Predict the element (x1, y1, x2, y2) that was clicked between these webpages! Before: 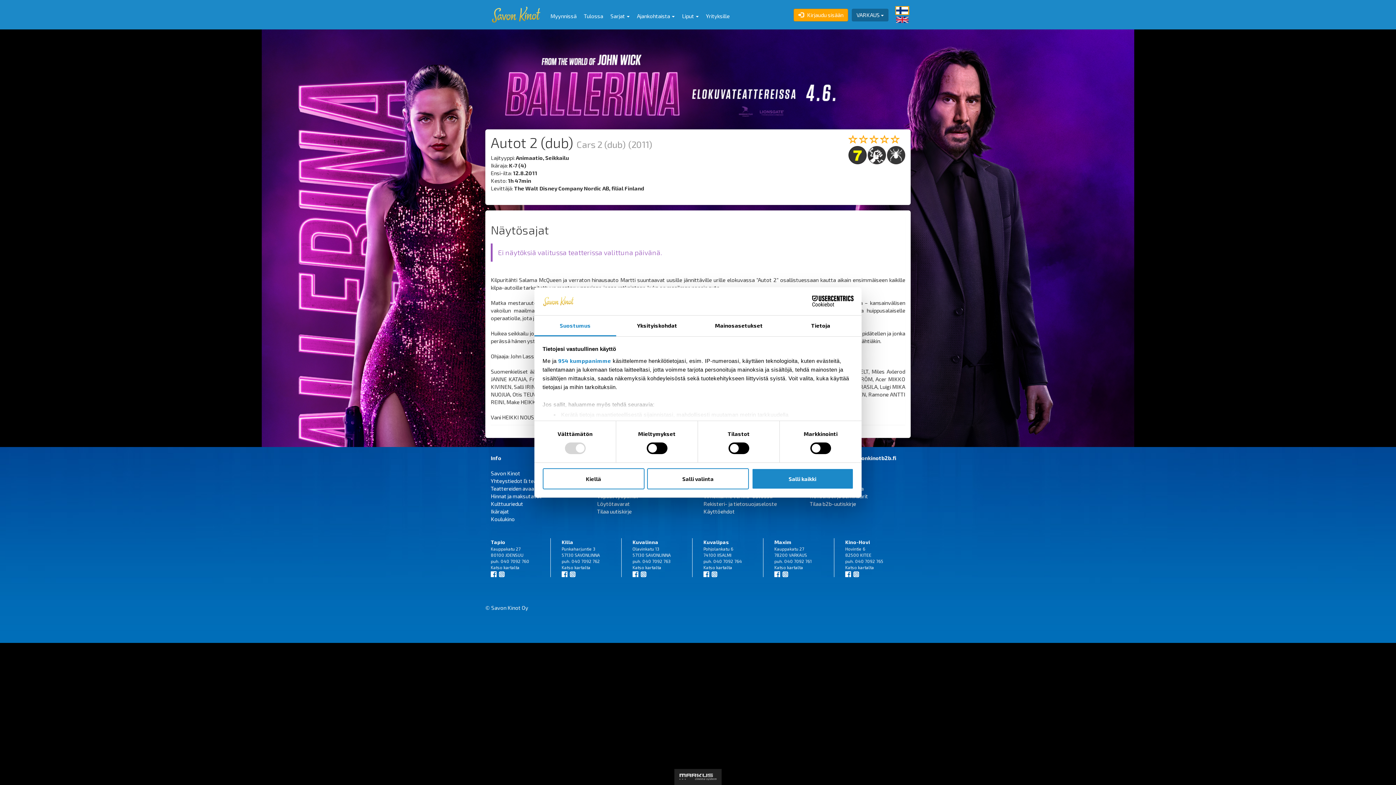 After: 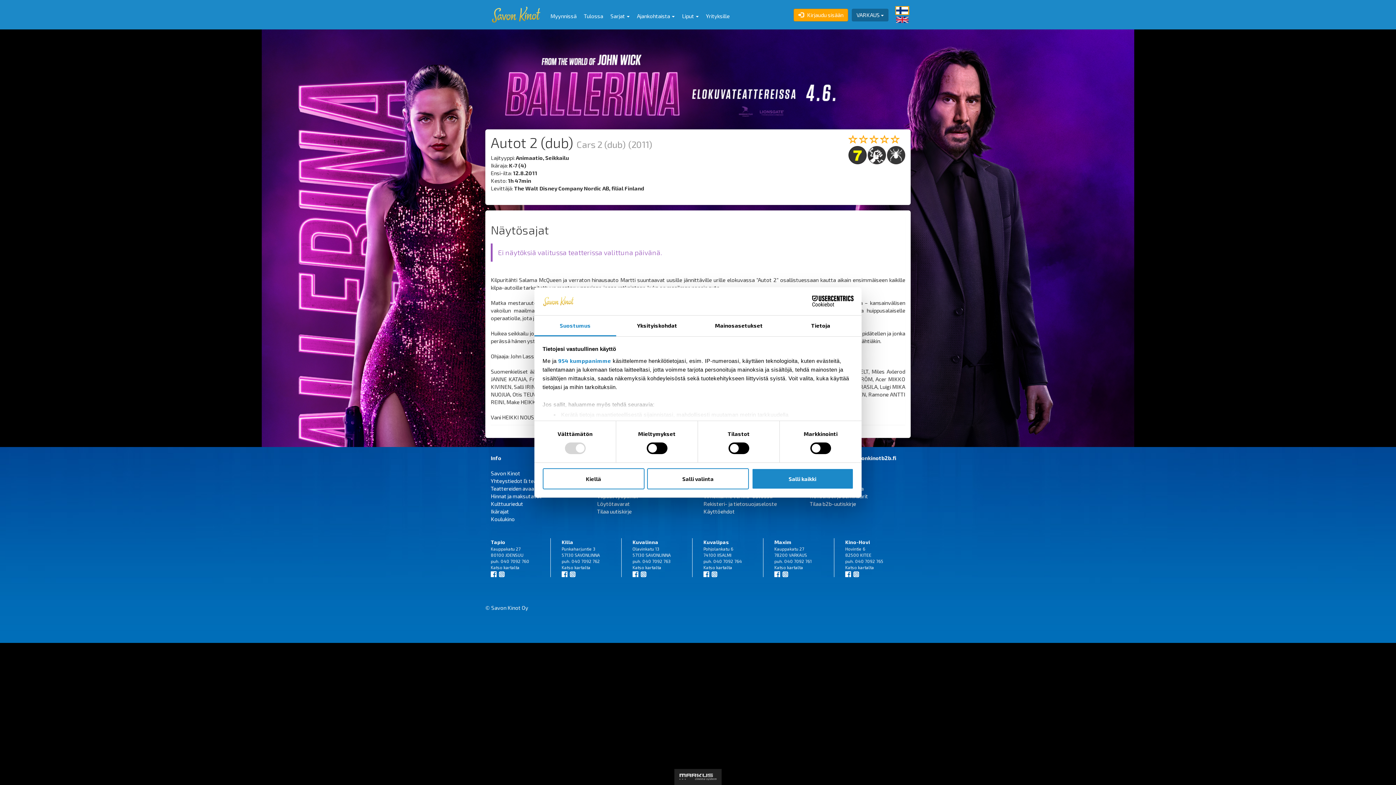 Action: bbox: (703, 571, 709, 576)